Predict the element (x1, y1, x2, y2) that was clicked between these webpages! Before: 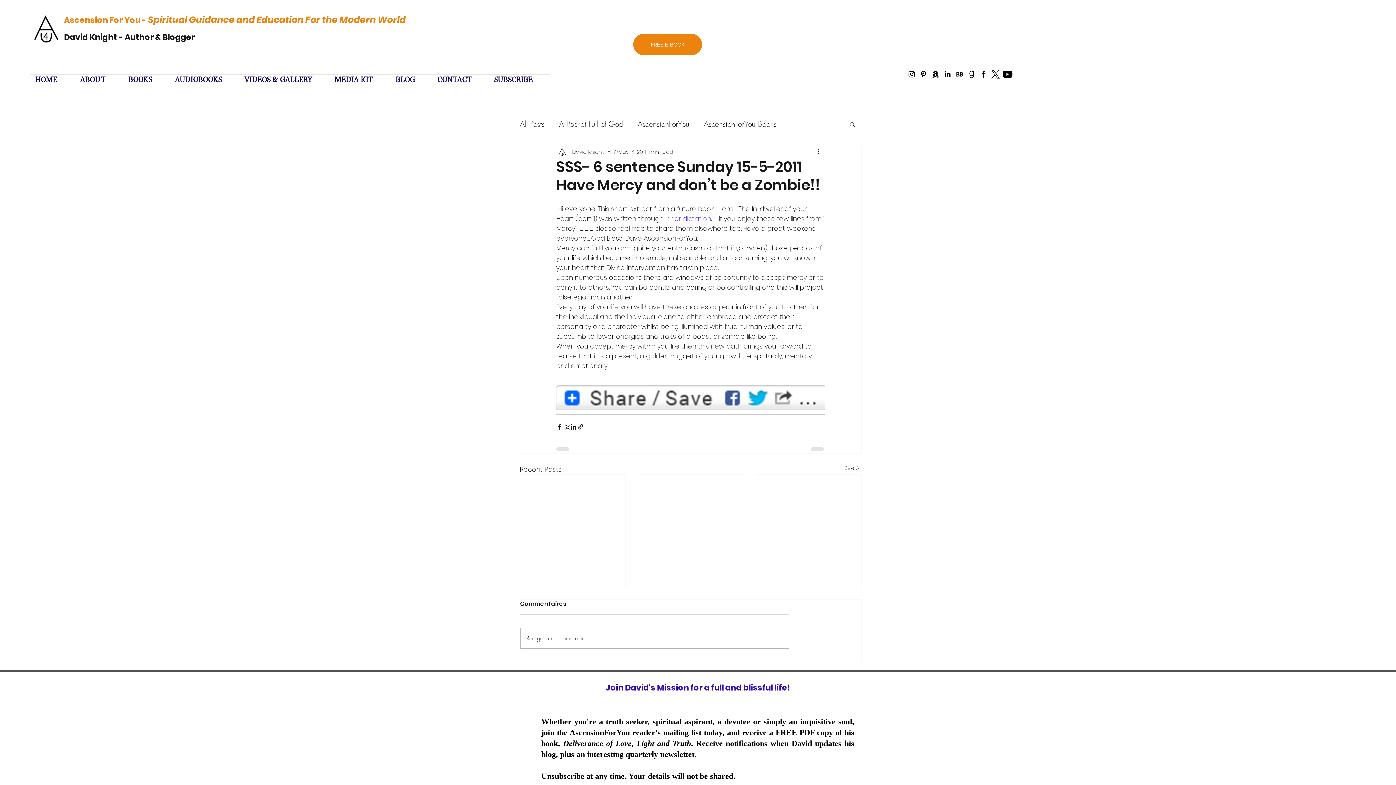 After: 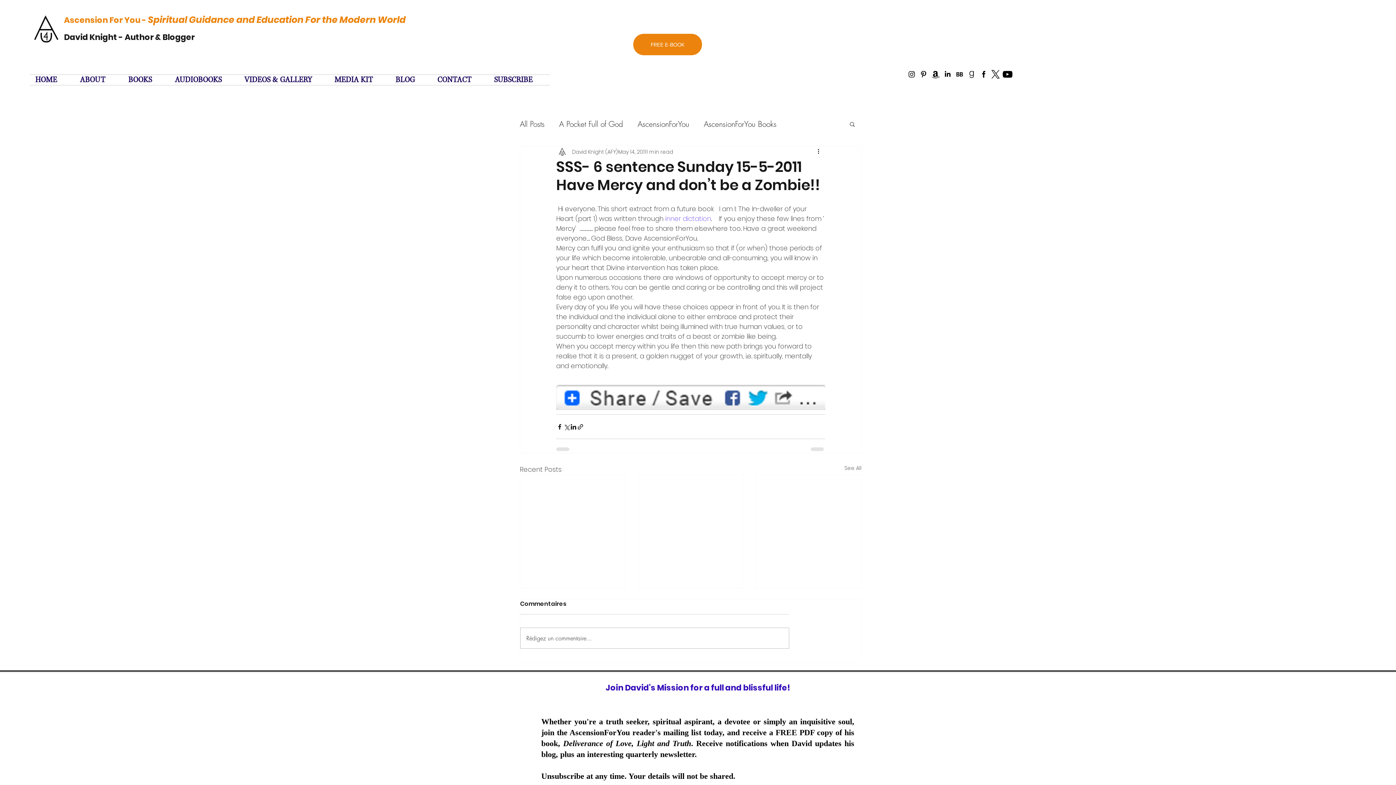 Action: label: YouTube bbox: (1001, 68, 1013, 80)